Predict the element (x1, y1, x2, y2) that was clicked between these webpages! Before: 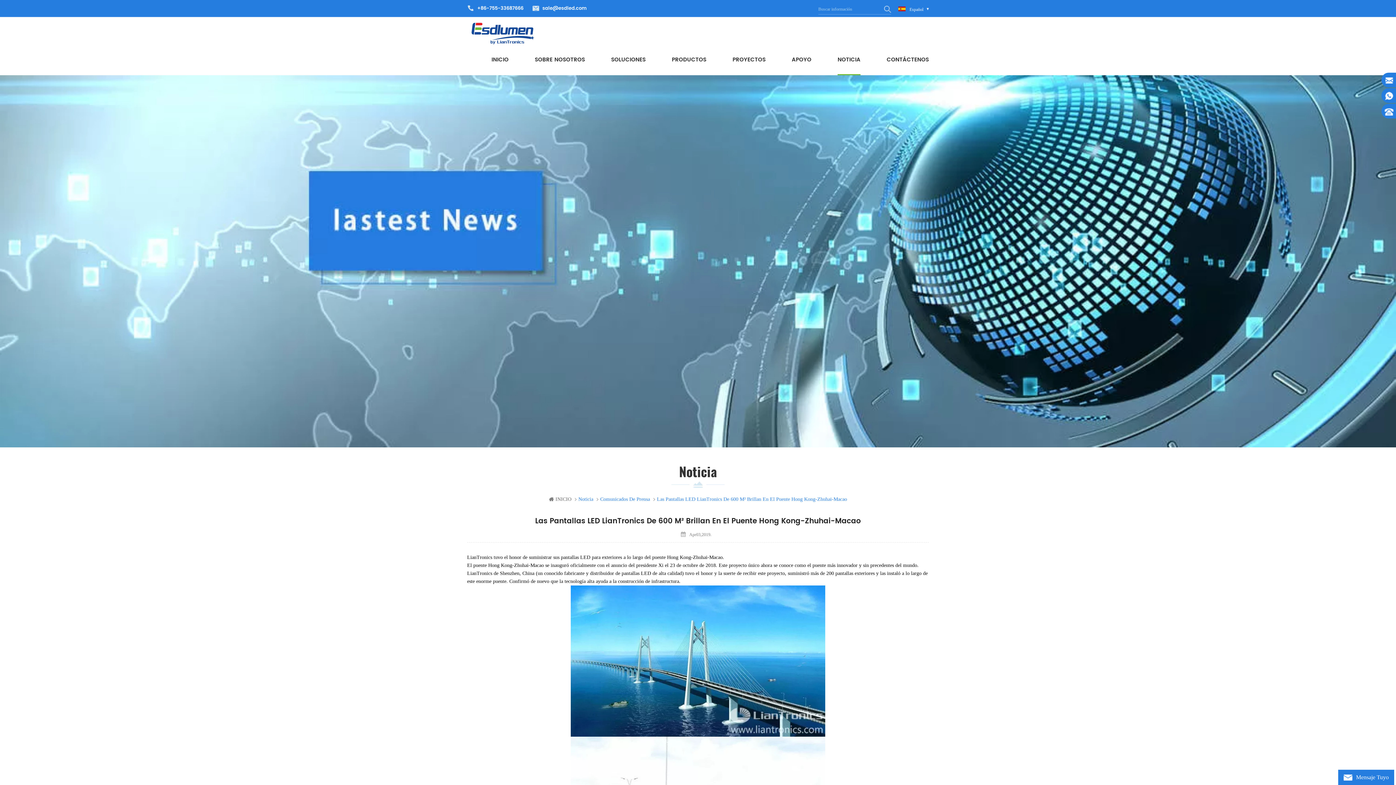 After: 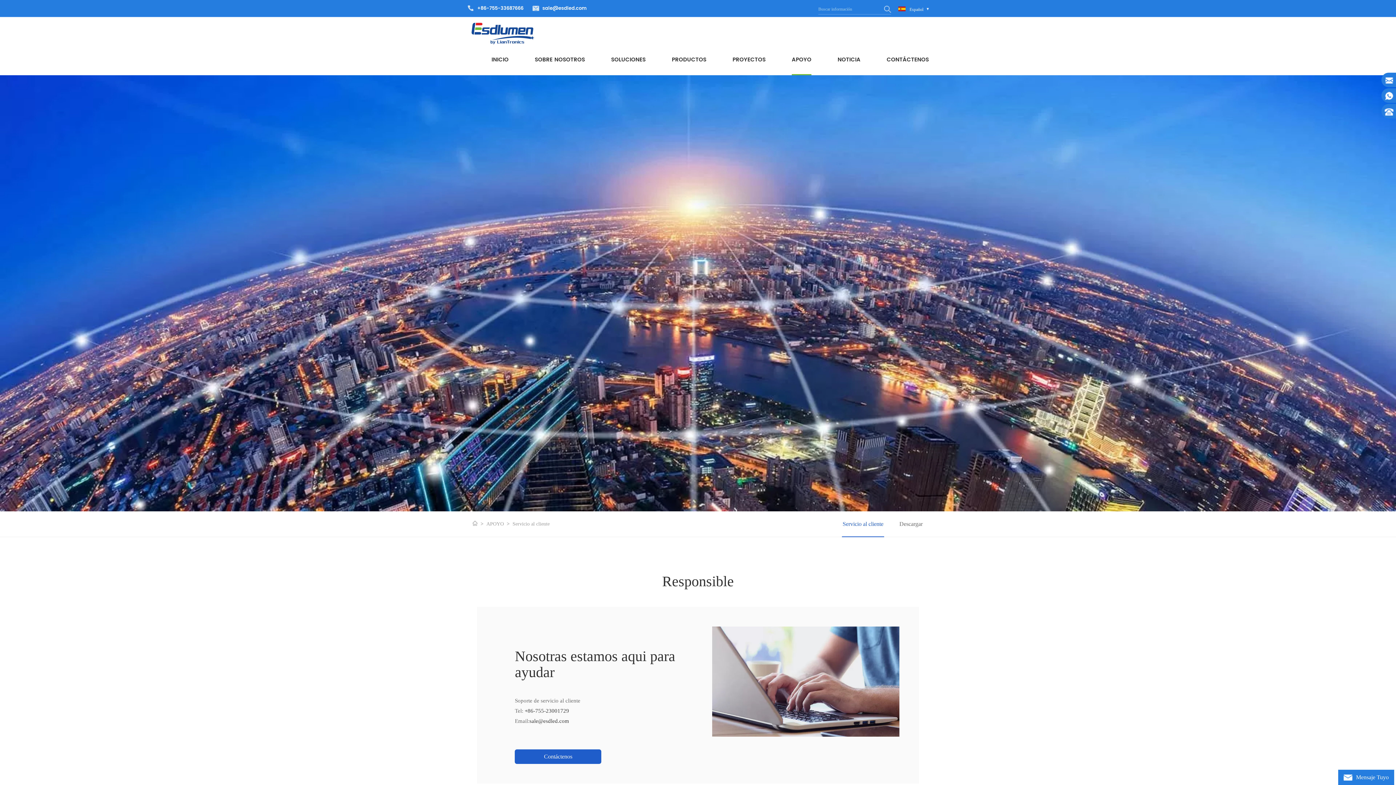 Action: label: APOYO bbox: (792, 44, 811, 75)